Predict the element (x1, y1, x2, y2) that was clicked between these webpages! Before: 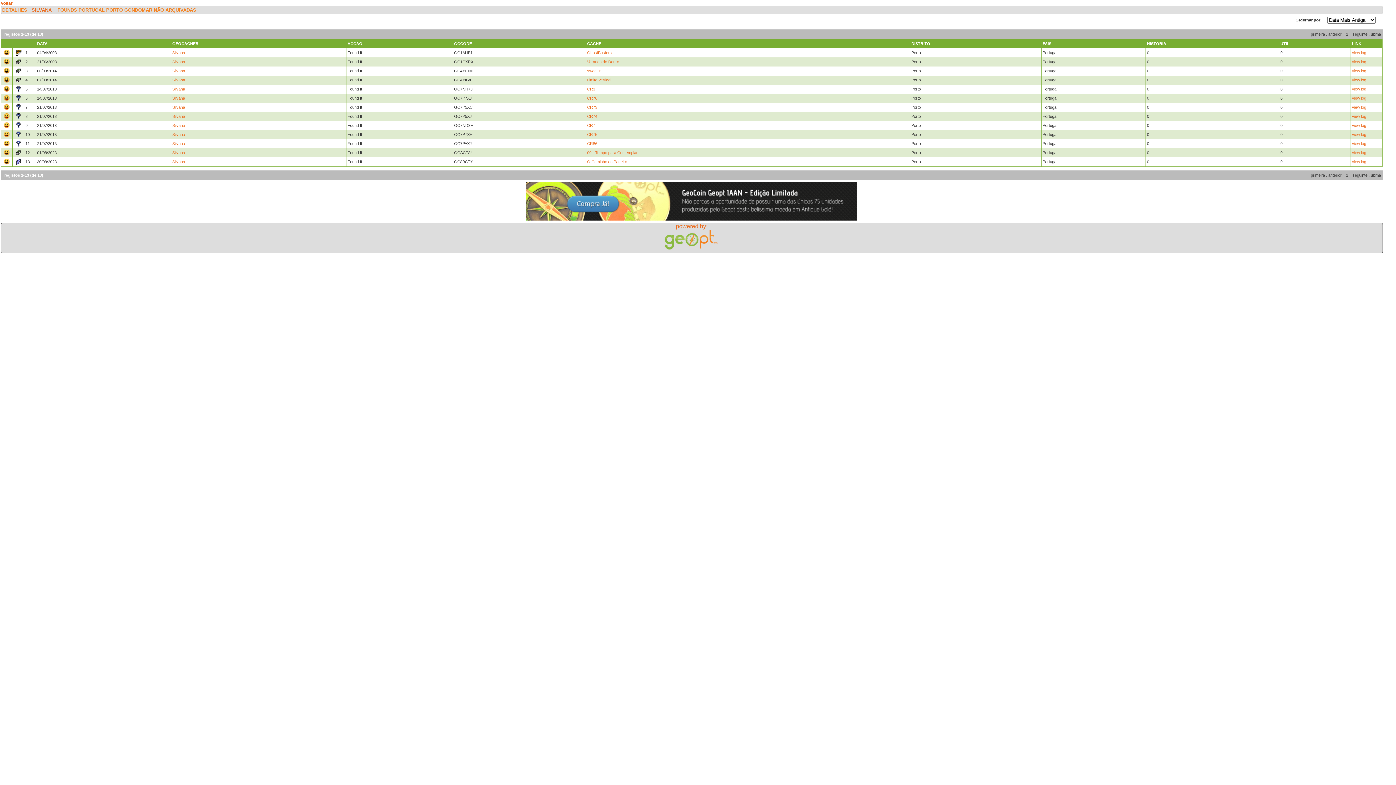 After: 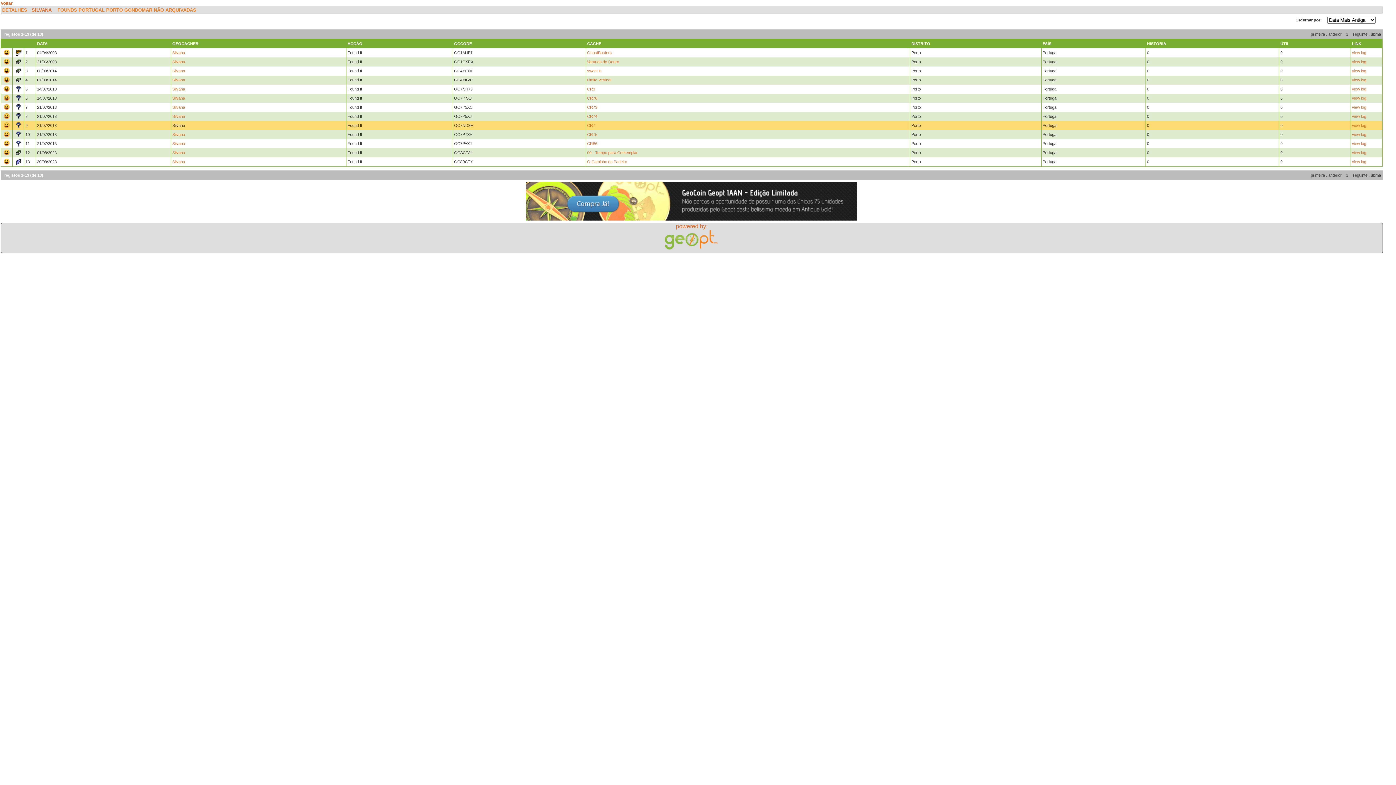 Action: bbox: (172, 123, 185, 127) label: Silvana